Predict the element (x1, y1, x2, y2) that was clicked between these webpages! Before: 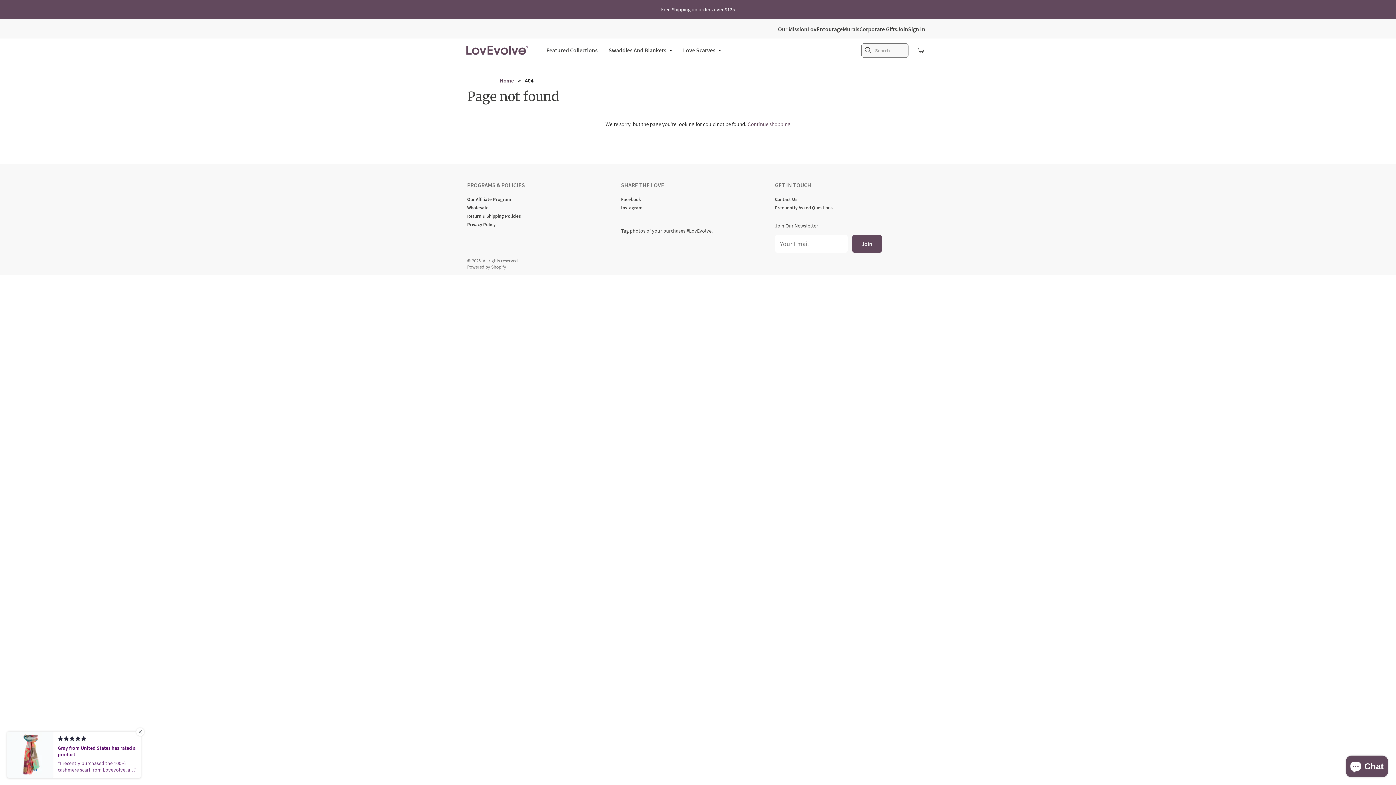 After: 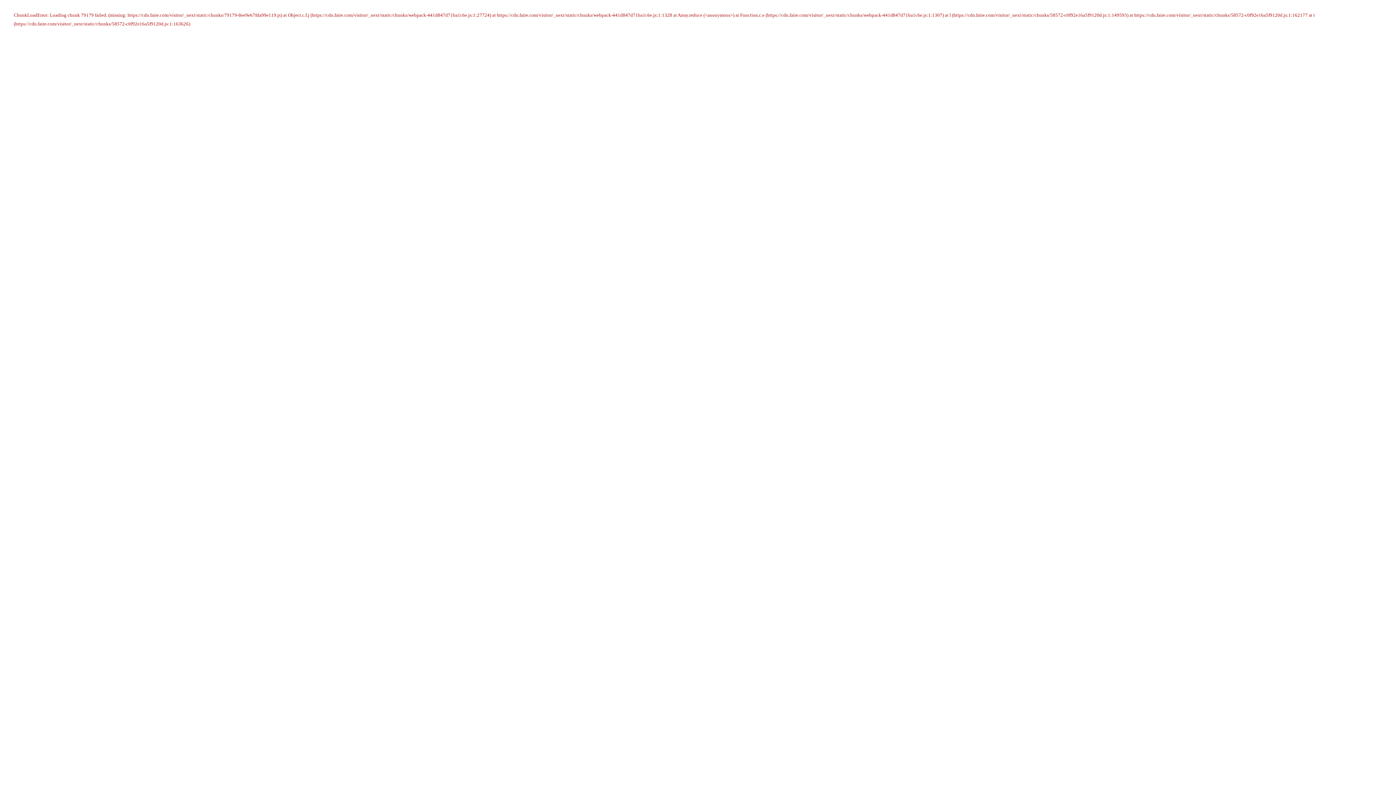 Action: label: Wholesale bbox: (467, 204, 488, 210)